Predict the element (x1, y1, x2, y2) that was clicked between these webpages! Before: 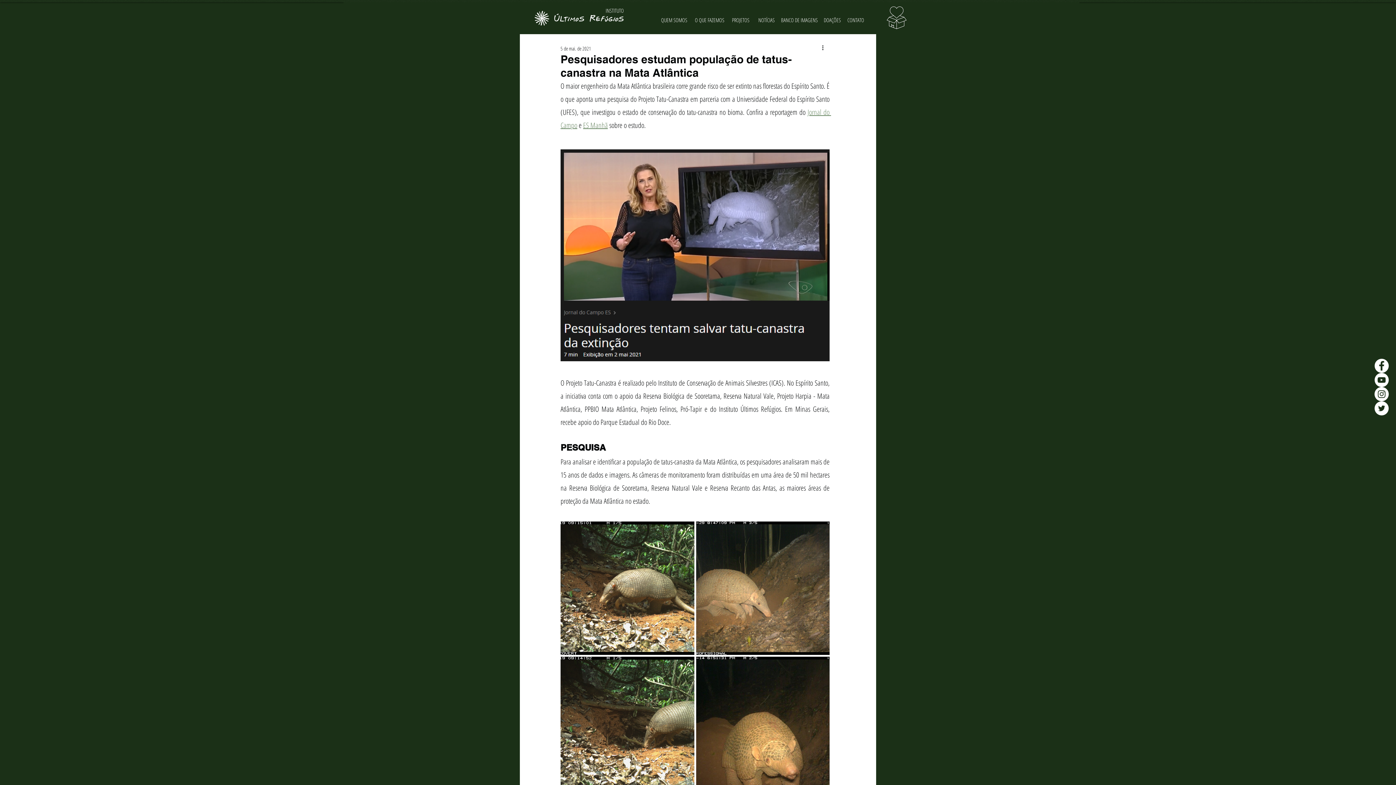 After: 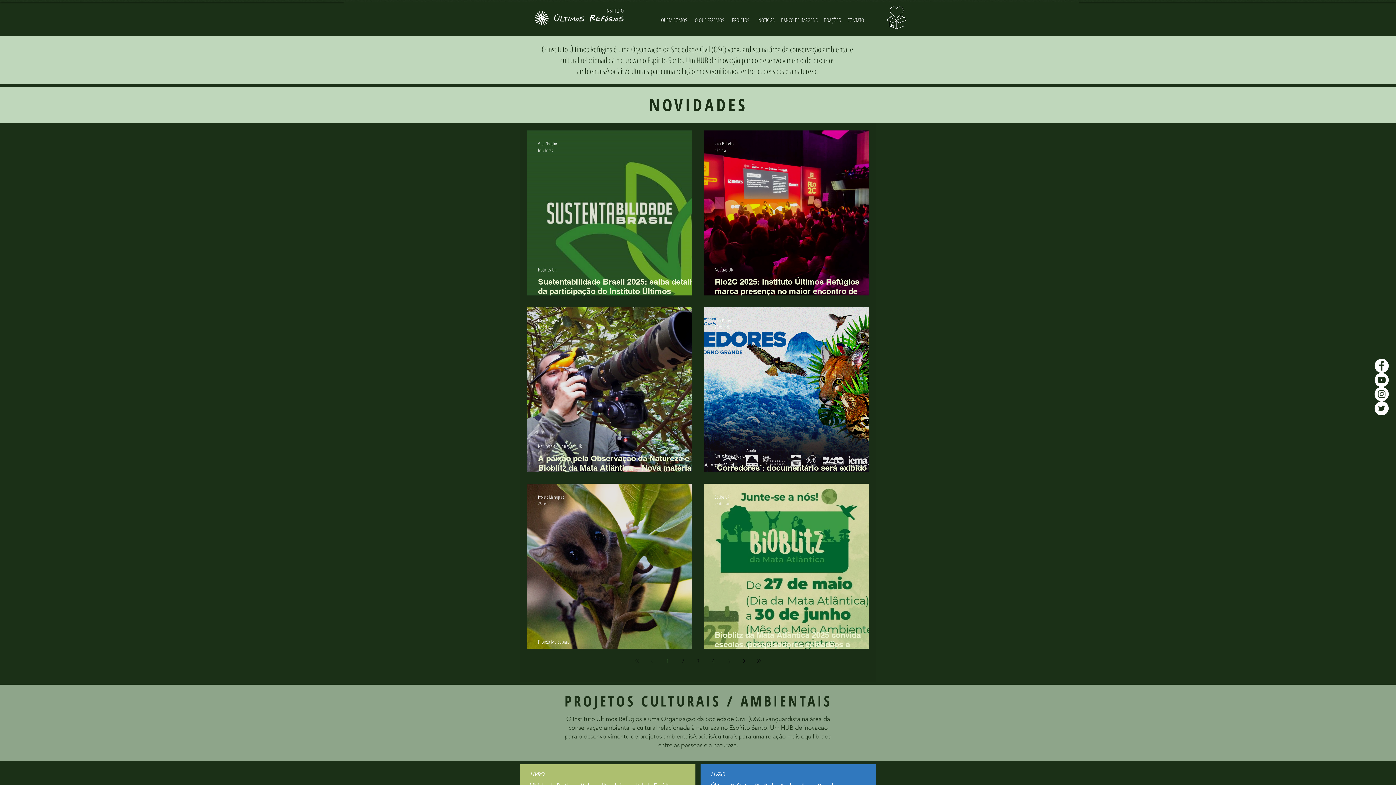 Action: bbox: (534, 10, 623, 25)